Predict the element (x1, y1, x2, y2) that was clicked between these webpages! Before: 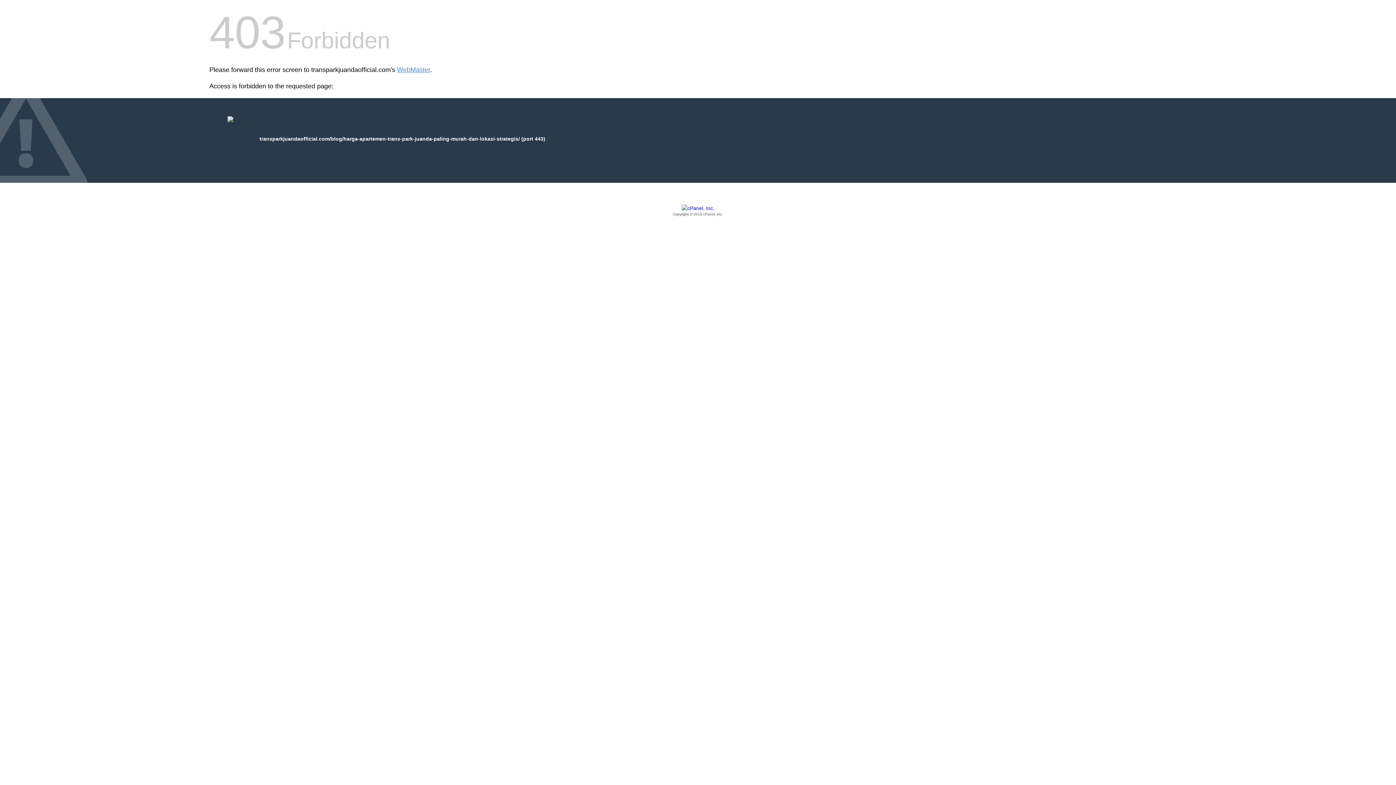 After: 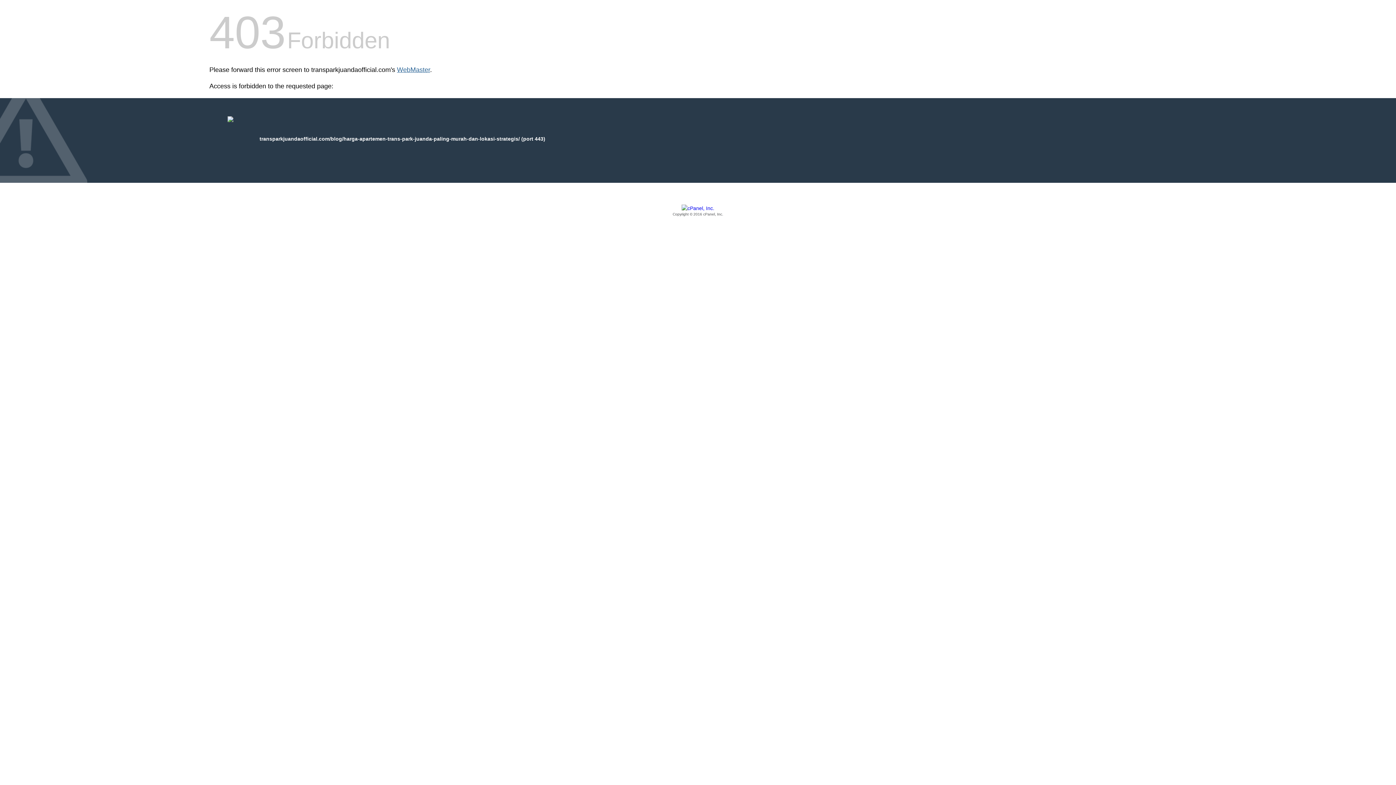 Action: label: WebMaster bbox: (397, 66, 430, 73)